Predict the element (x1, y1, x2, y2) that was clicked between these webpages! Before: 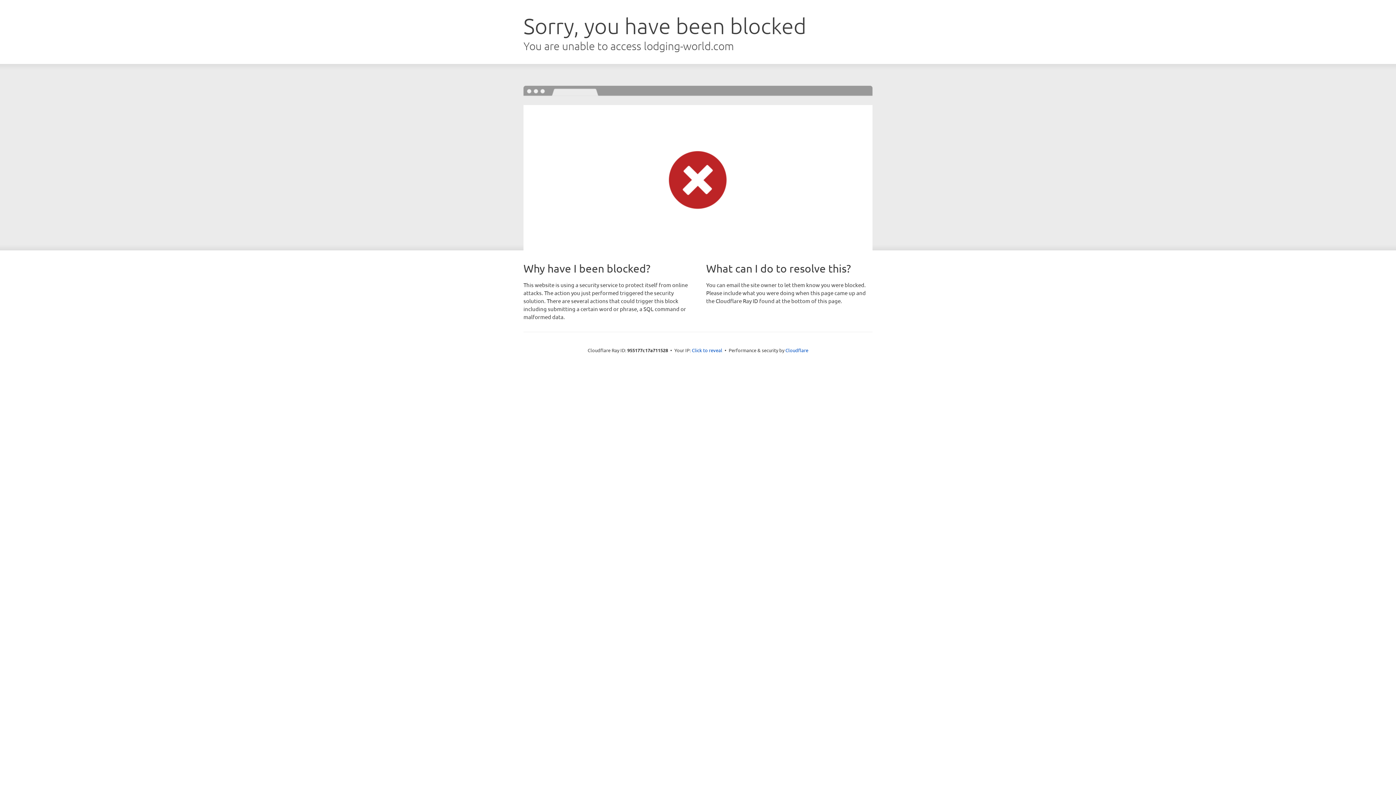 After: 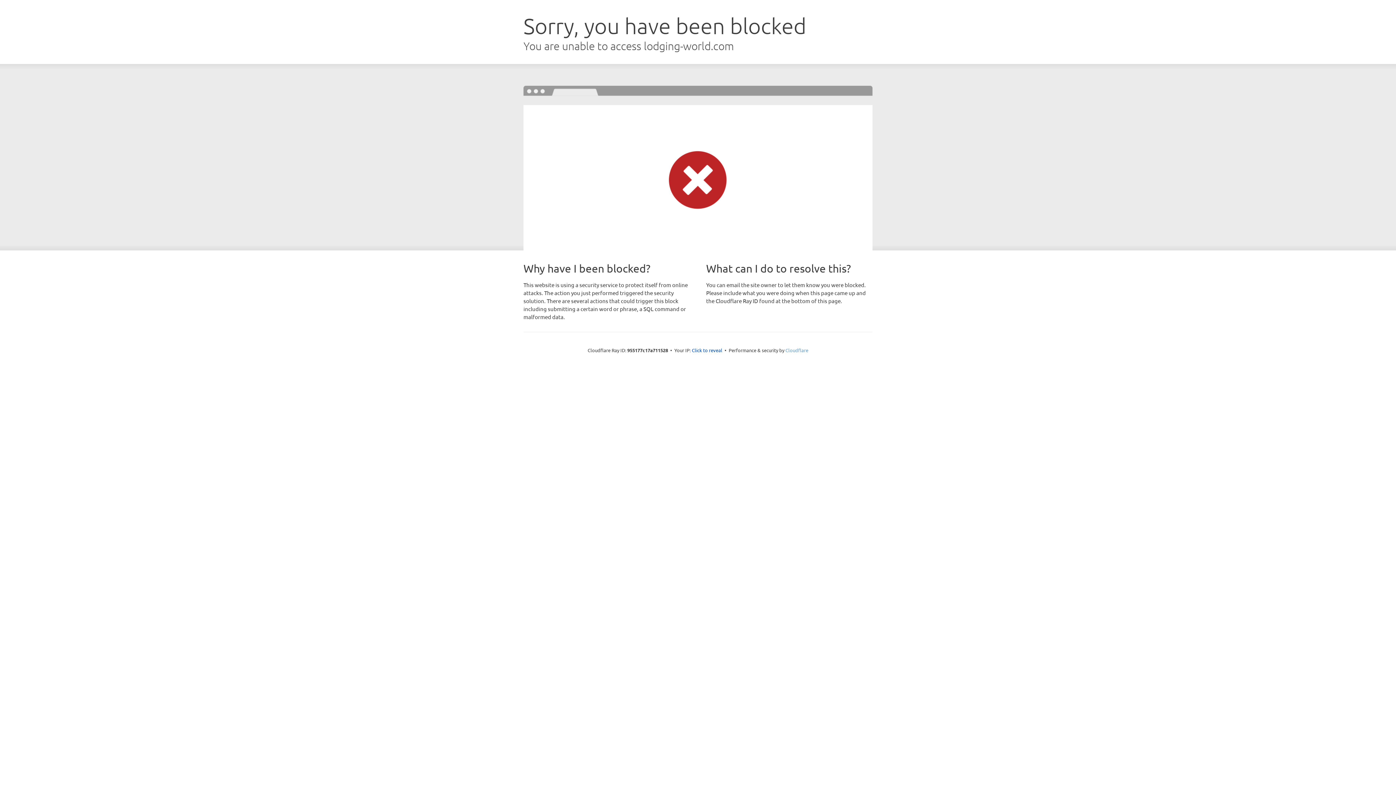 Action: bbox: (785, 347, 808, 353) label: Cloudflare